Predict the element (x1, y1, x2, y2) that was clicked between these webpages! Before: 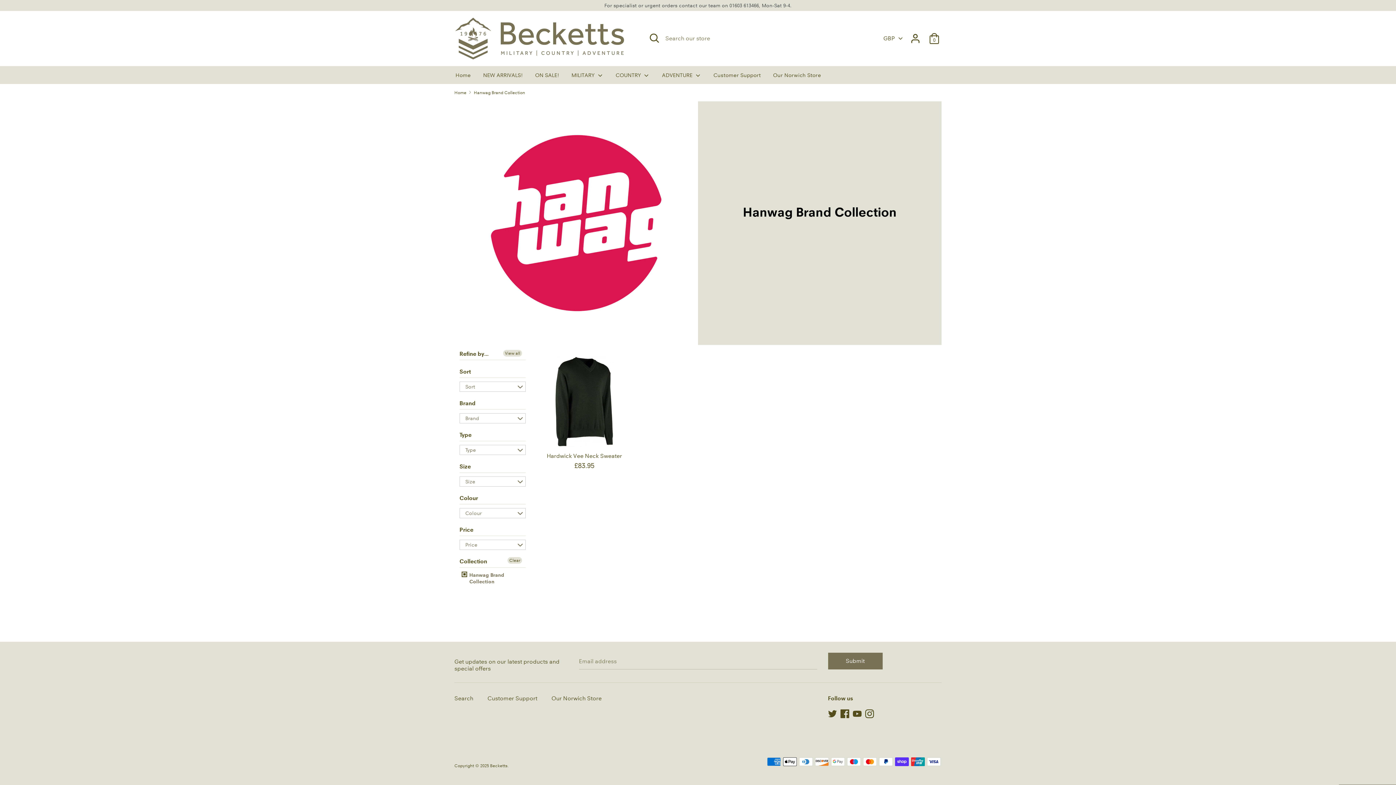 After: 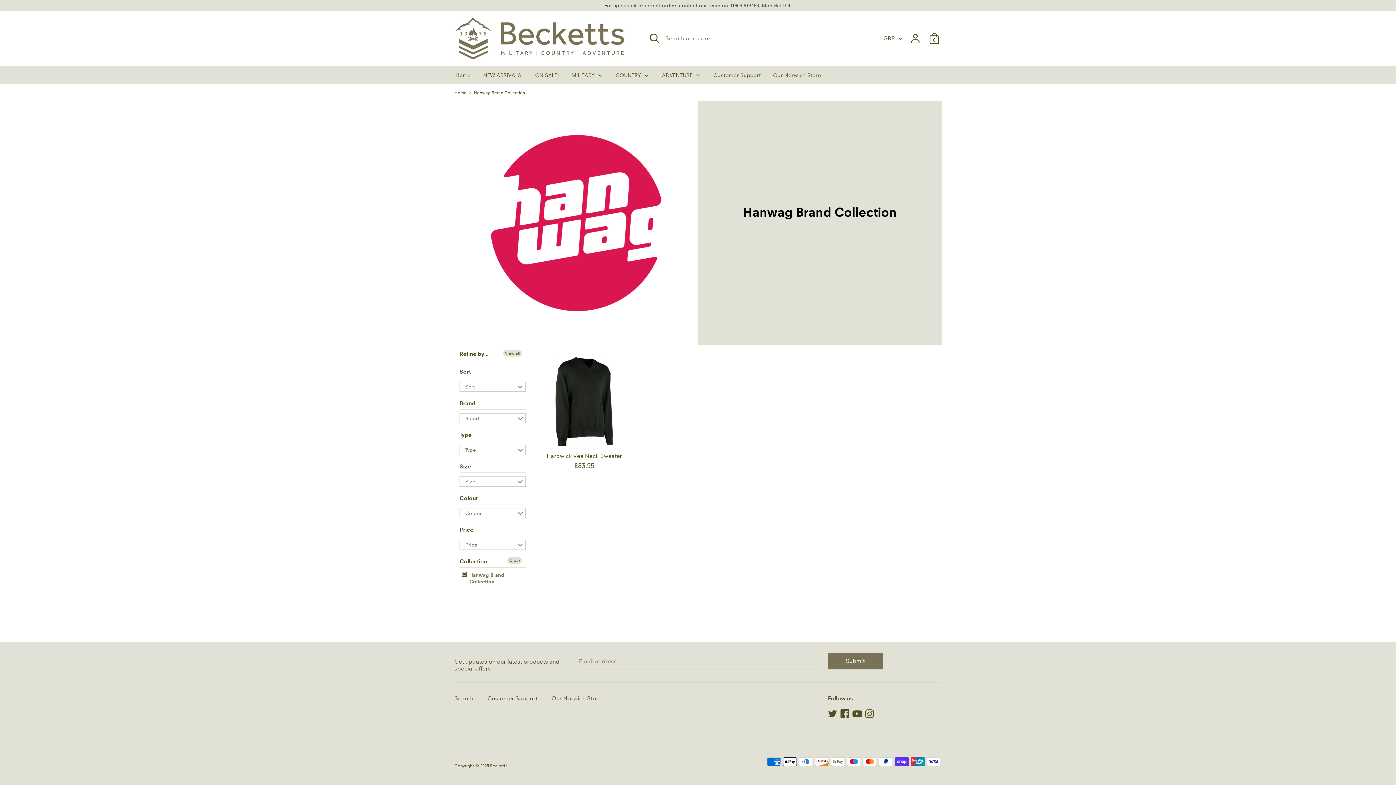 Action: bbox: (852, 708, 863, 720)